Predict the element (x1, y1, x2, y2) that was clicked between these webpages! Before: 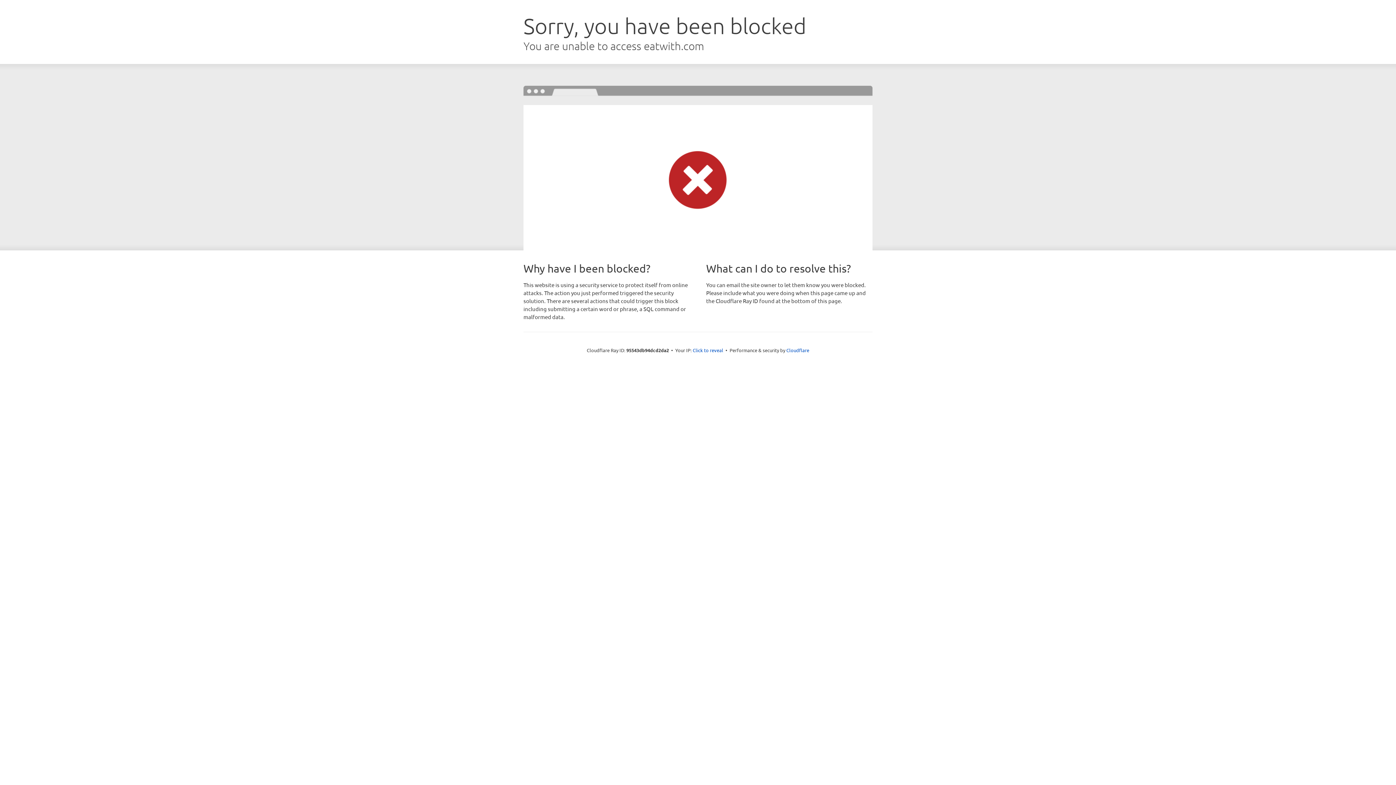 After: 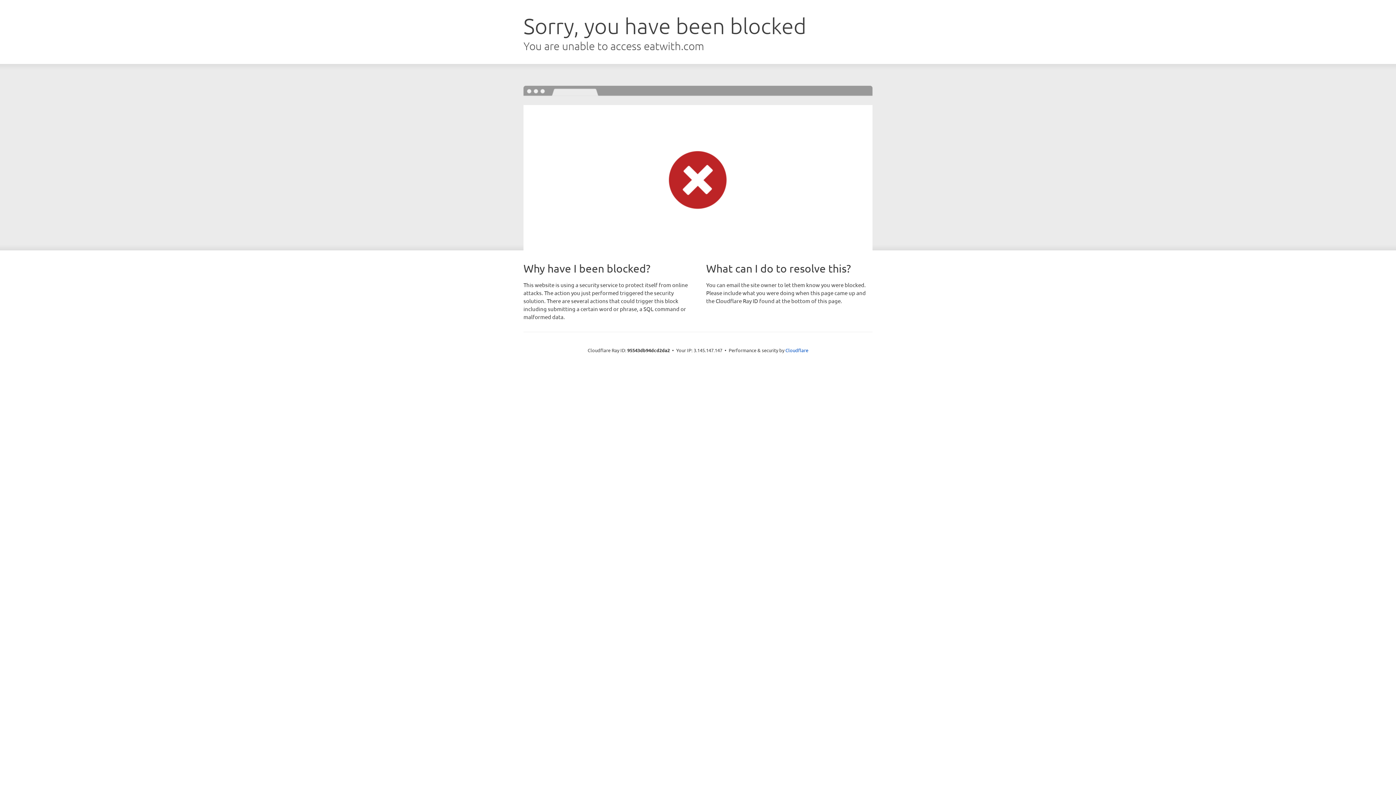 Action: bbox: (692, 346, 723, 353) label: Click to reveal